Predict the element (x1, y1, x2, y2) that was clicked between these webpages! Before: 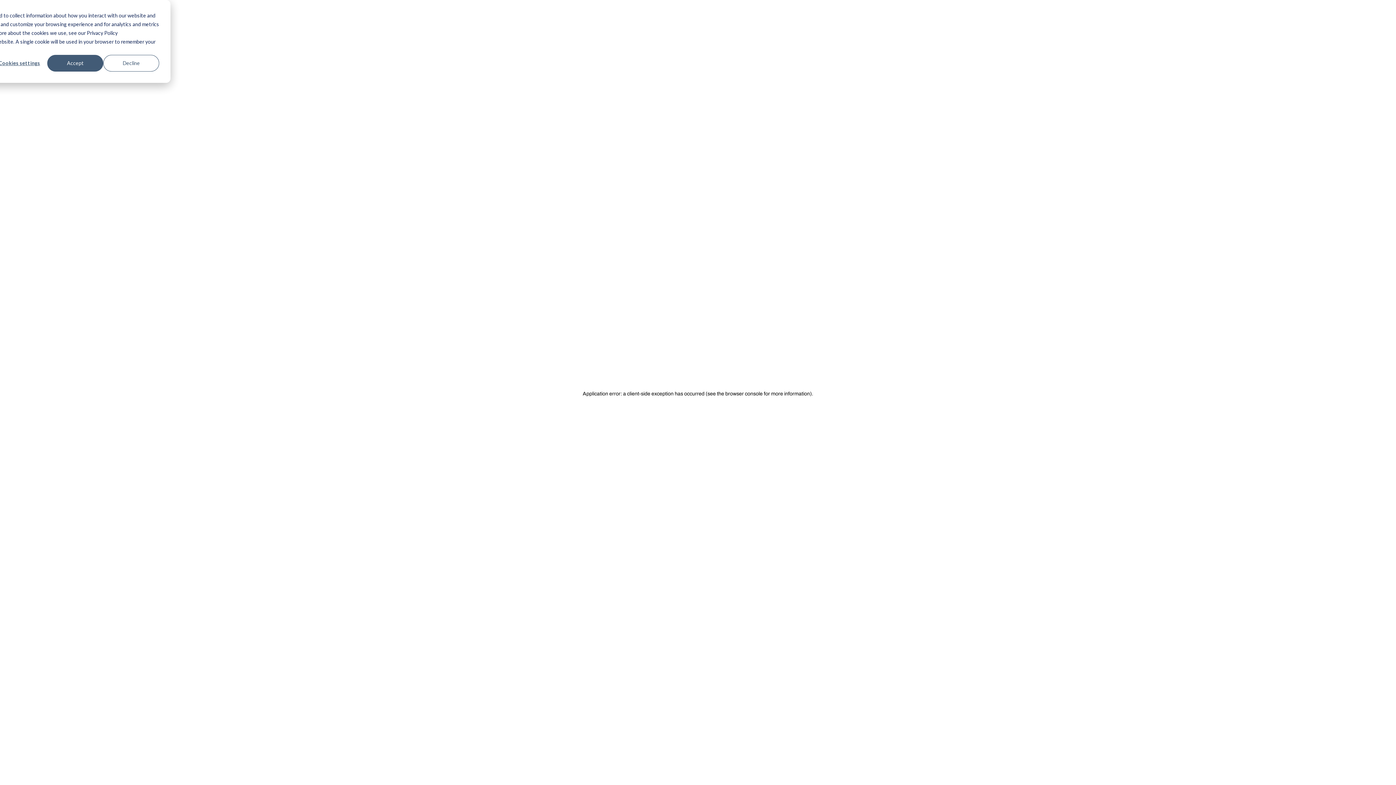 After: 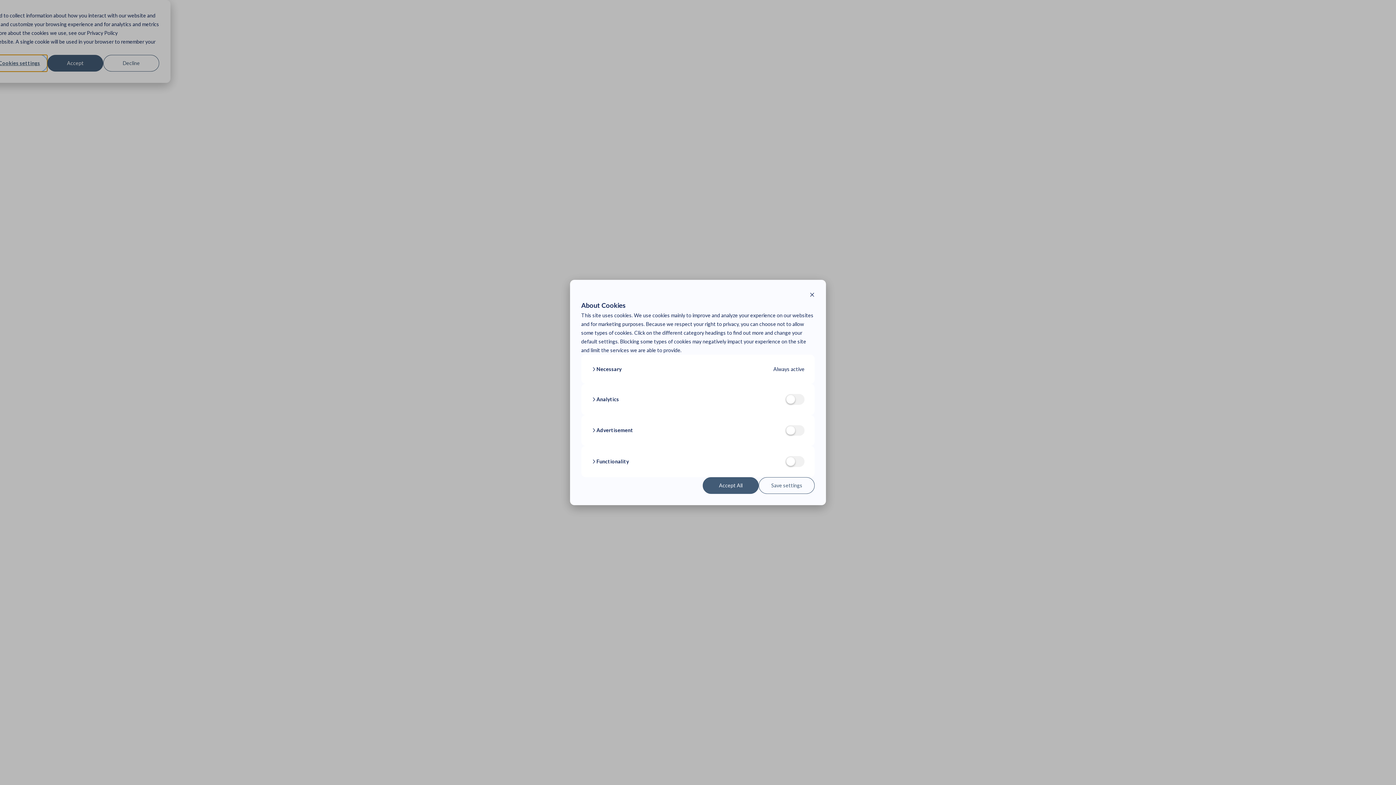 Action: label: Cookies settings bbox: (-8, 54, 47, 71)